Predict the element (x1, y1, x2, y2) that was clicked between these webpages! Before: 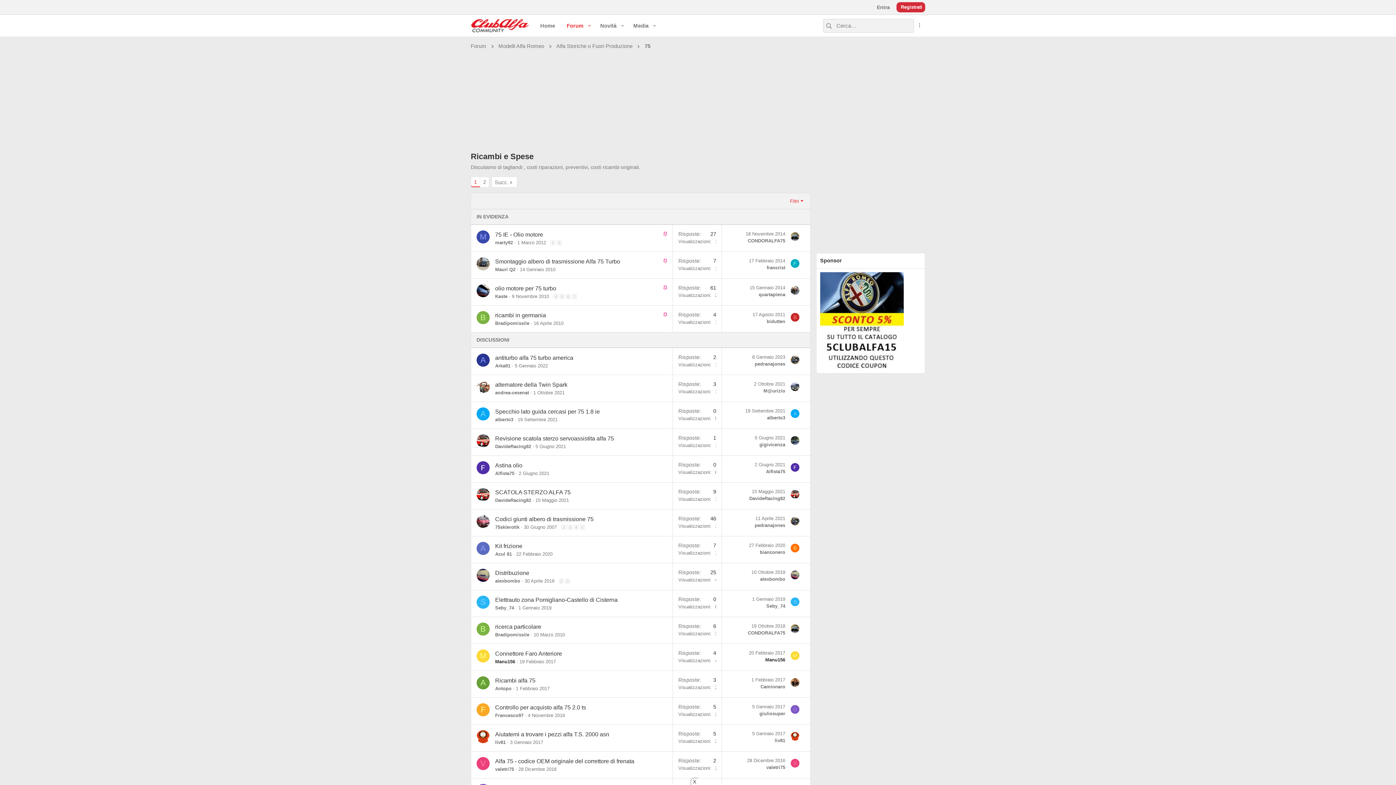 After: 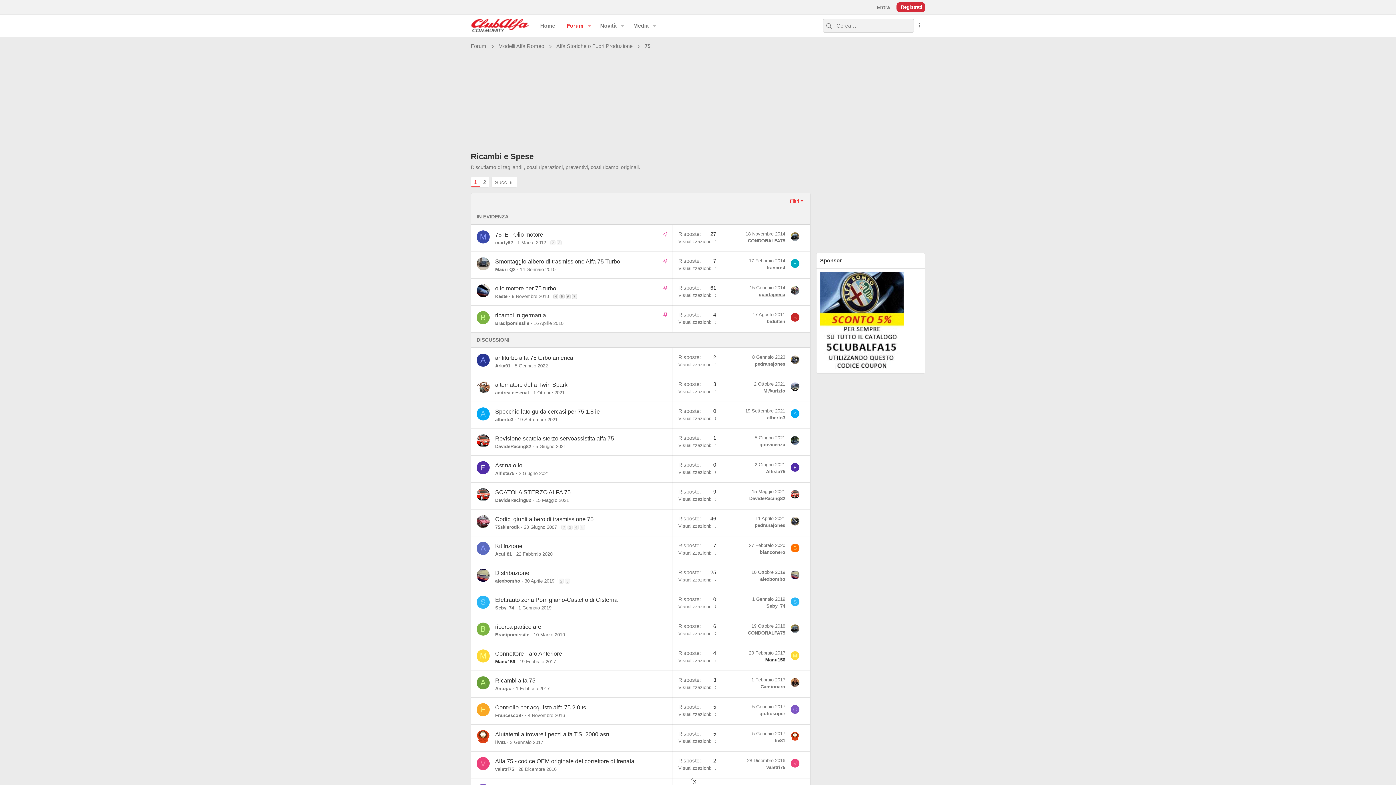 Action: bbox: (758, 292, 785, 297) label: quartapiena